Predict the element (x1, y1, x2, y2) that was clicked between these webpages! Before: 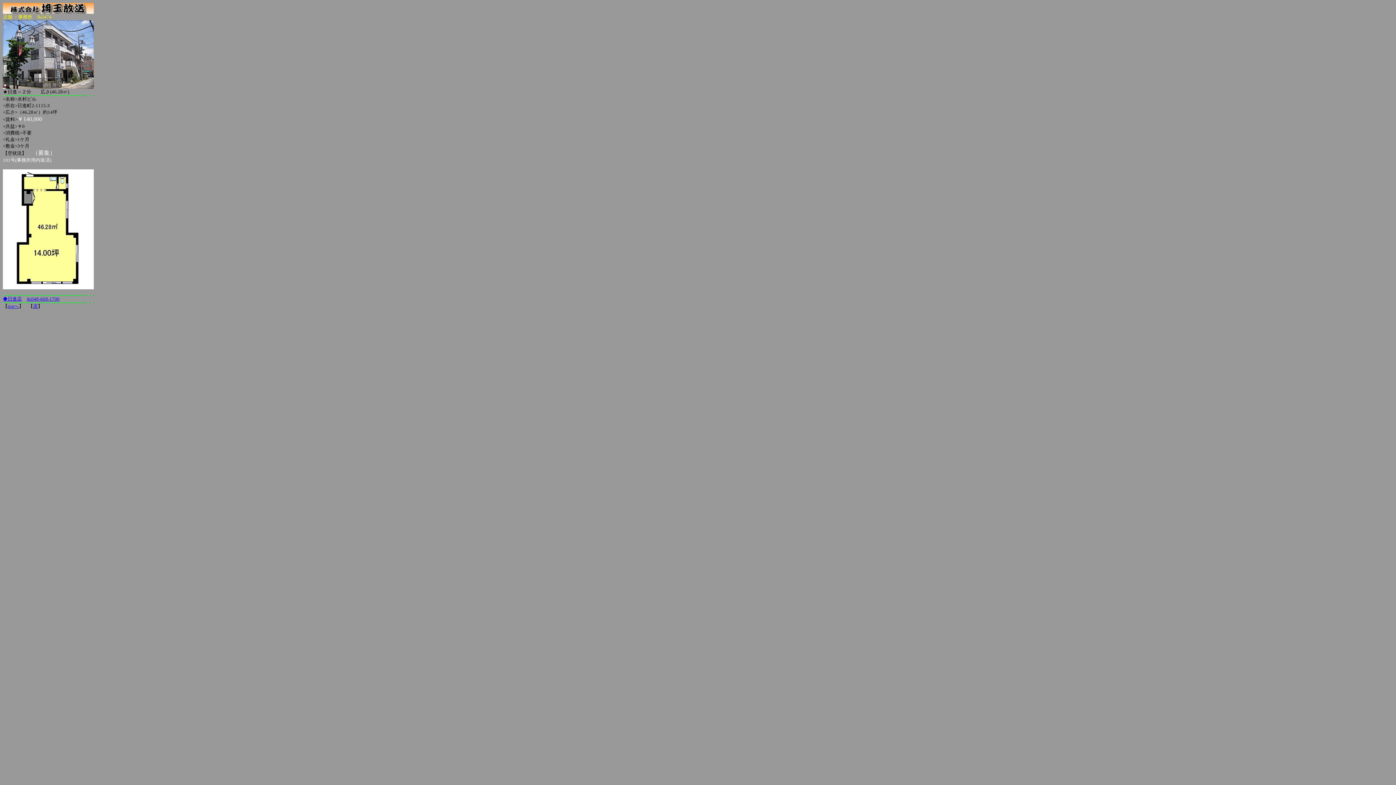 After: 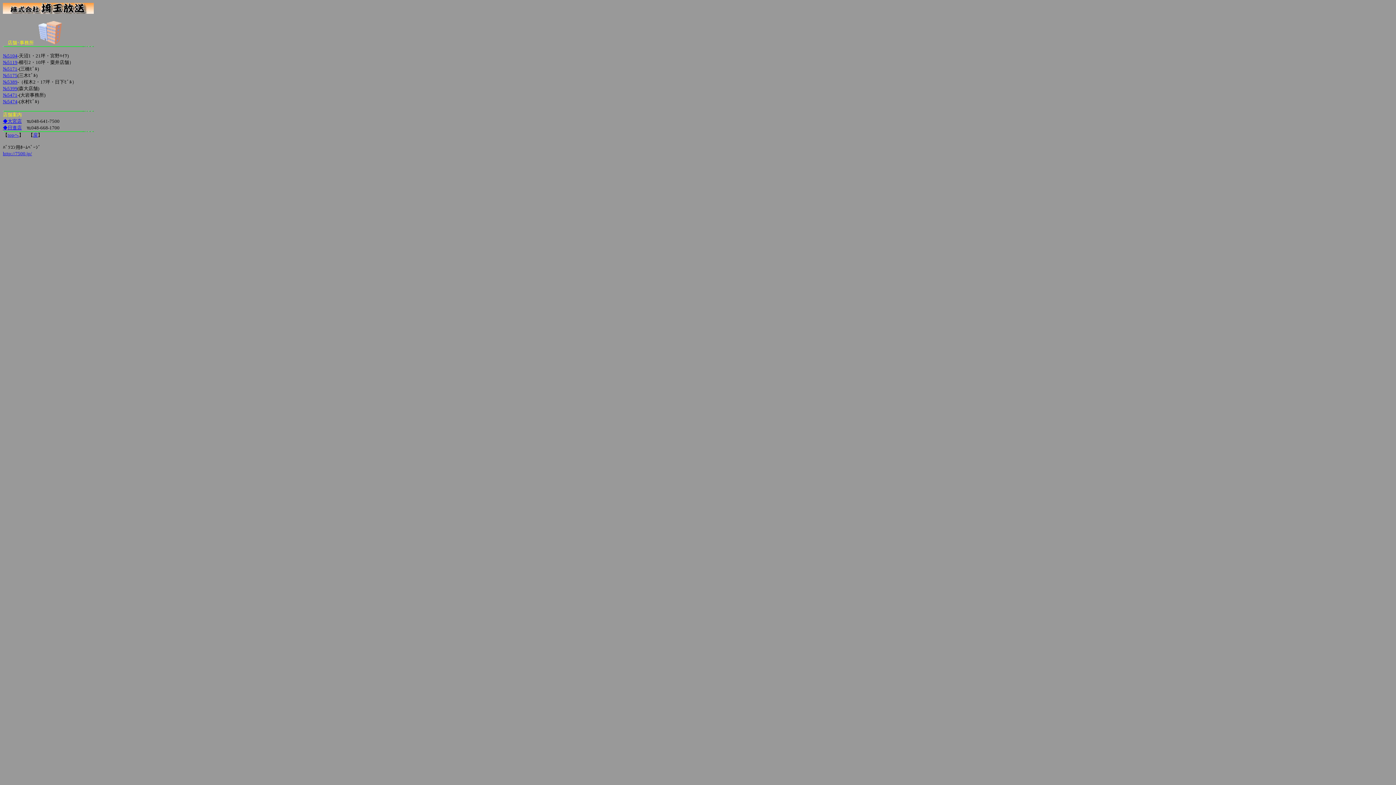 Action: label: 戻 bbox: (33, 303, 37, 309)